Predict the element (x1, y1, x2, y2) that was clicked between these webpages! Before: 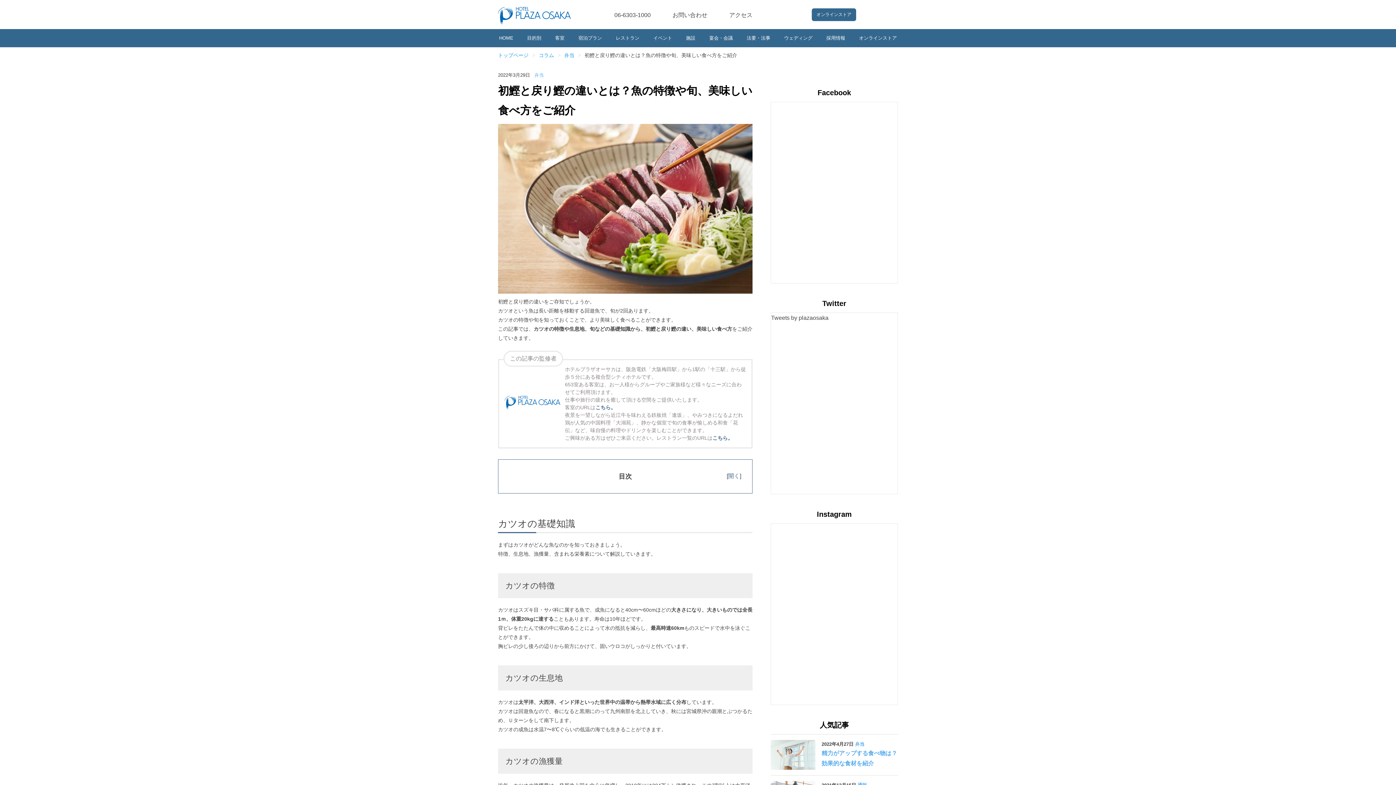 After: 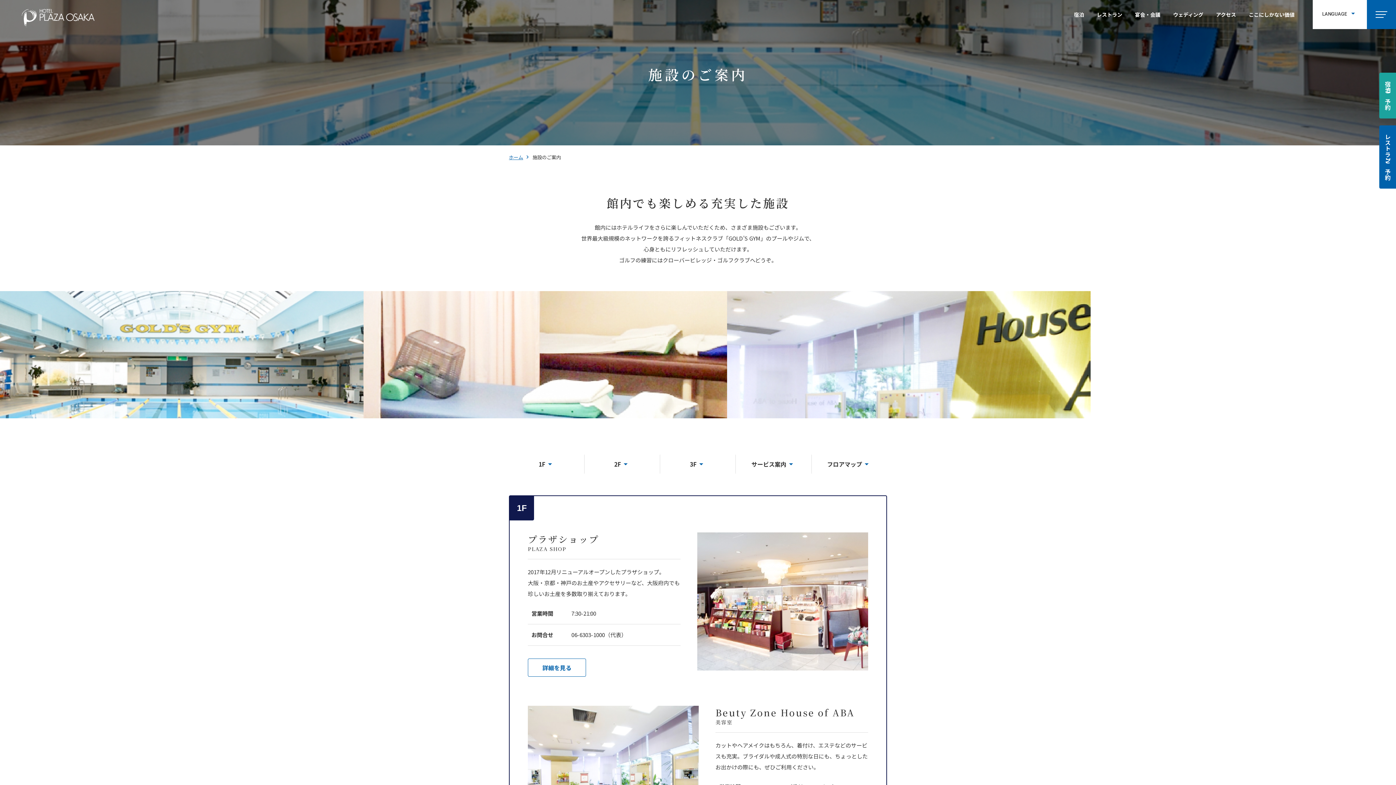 Action: bbox: (682, 29, 699, 47) label: 施設